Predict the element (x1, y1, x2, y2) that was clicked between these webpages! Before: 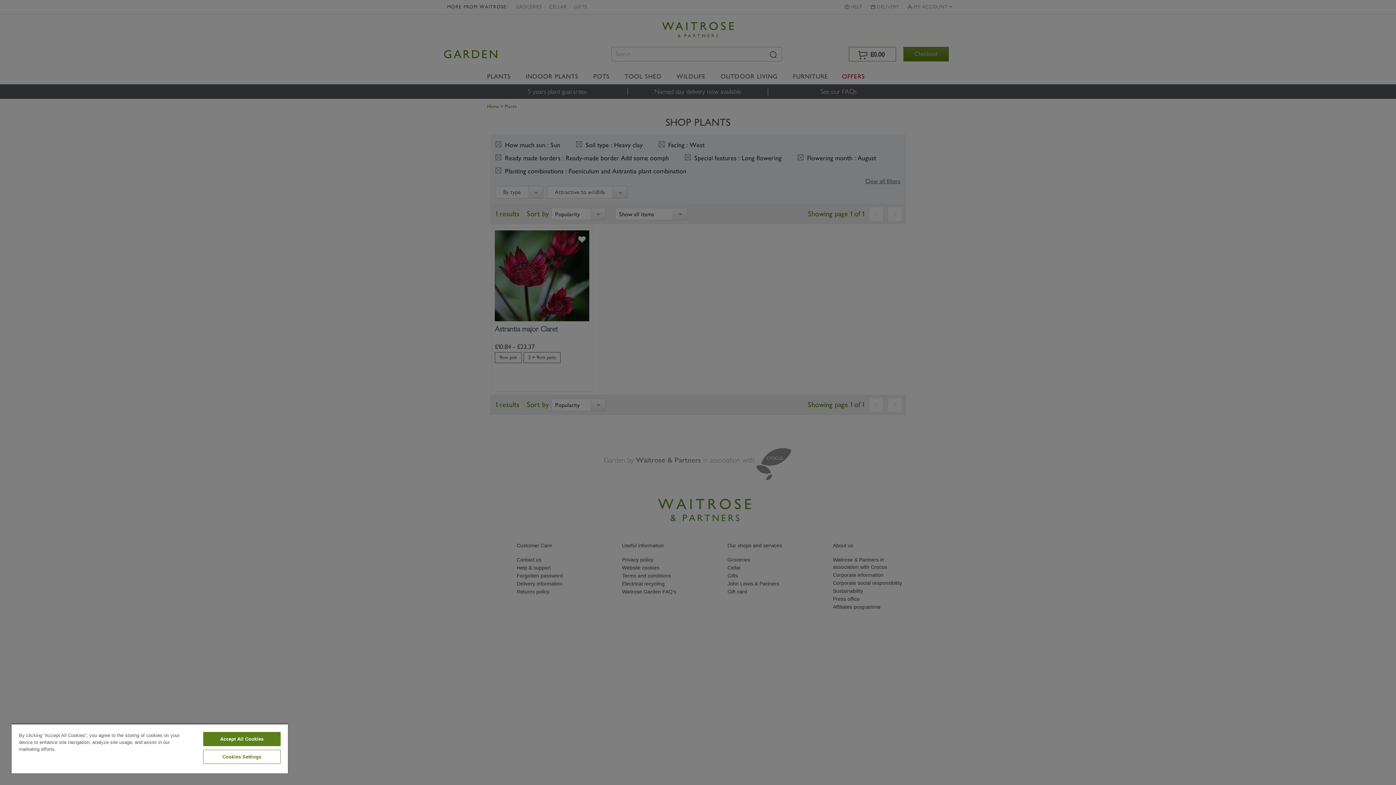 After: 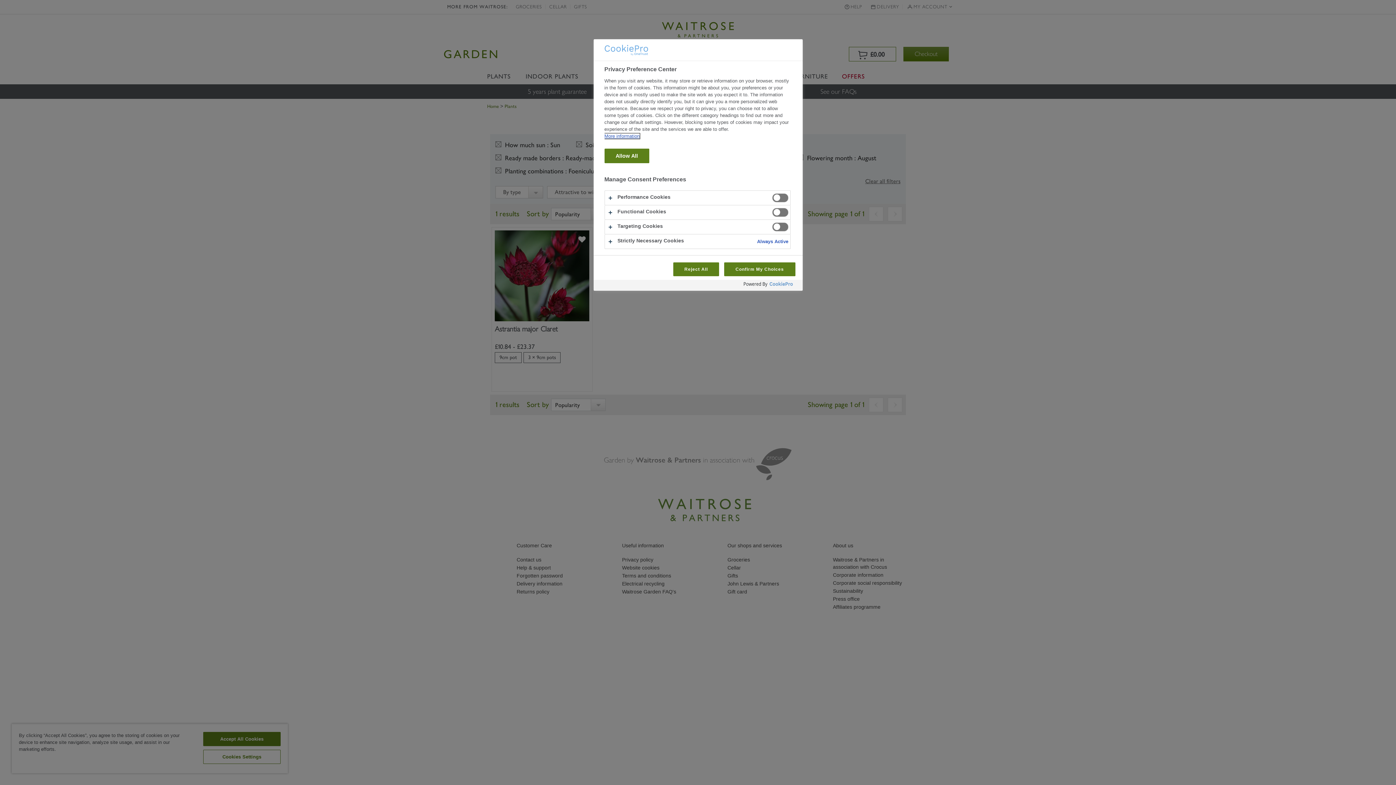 Action: label: Cookies Settings bbox: (203, 750, 280, 764)